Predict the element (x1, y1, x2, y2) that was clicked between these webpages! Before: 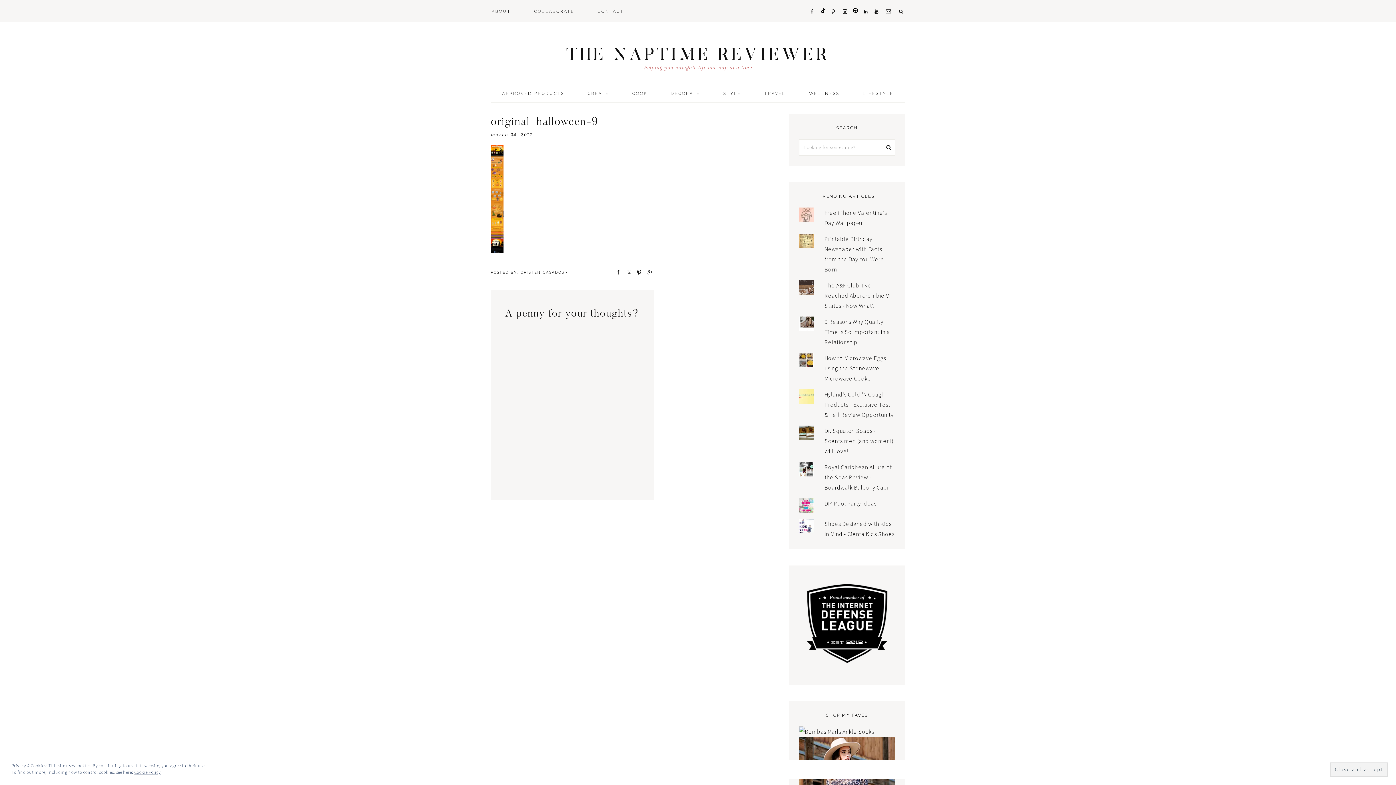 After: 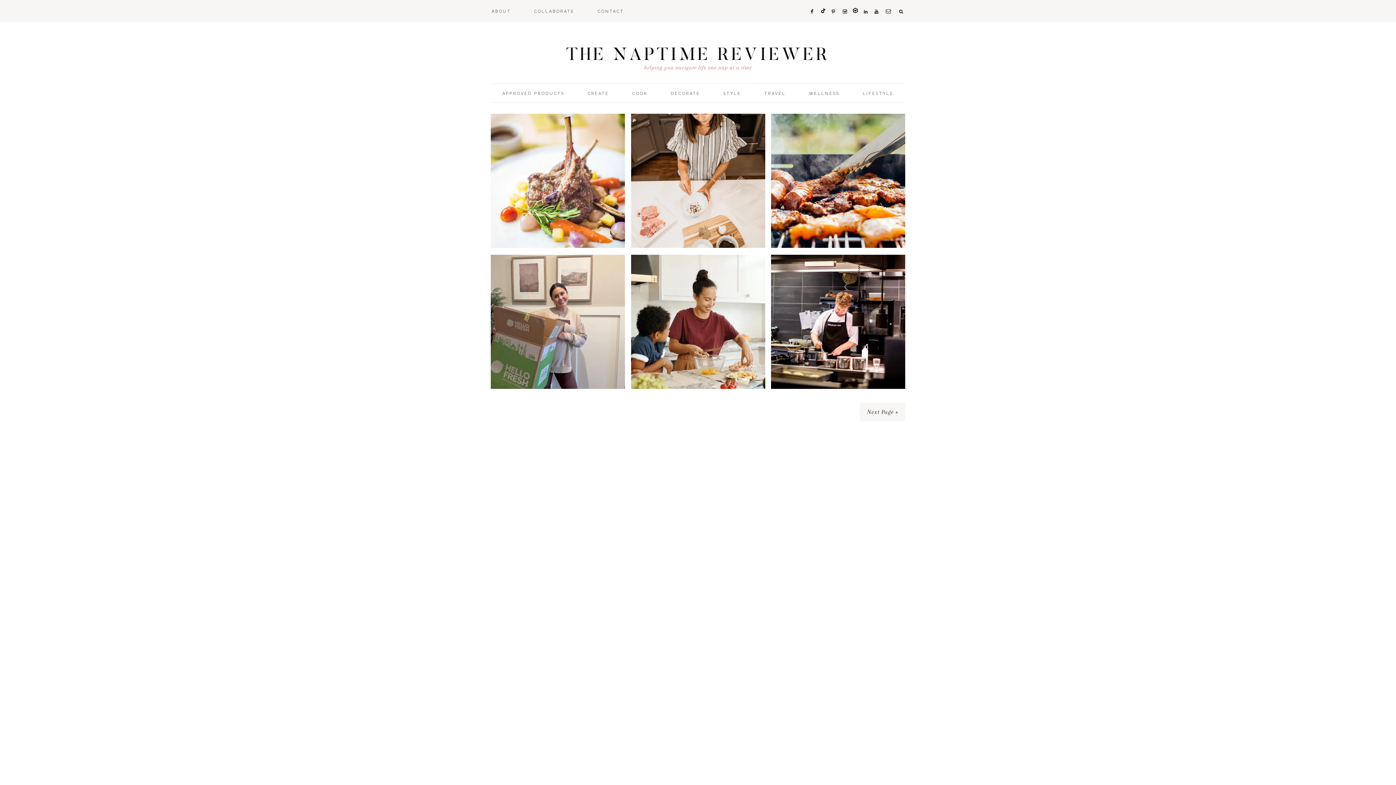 Action: bbox: (621, 84, 658, 102) label: COOK